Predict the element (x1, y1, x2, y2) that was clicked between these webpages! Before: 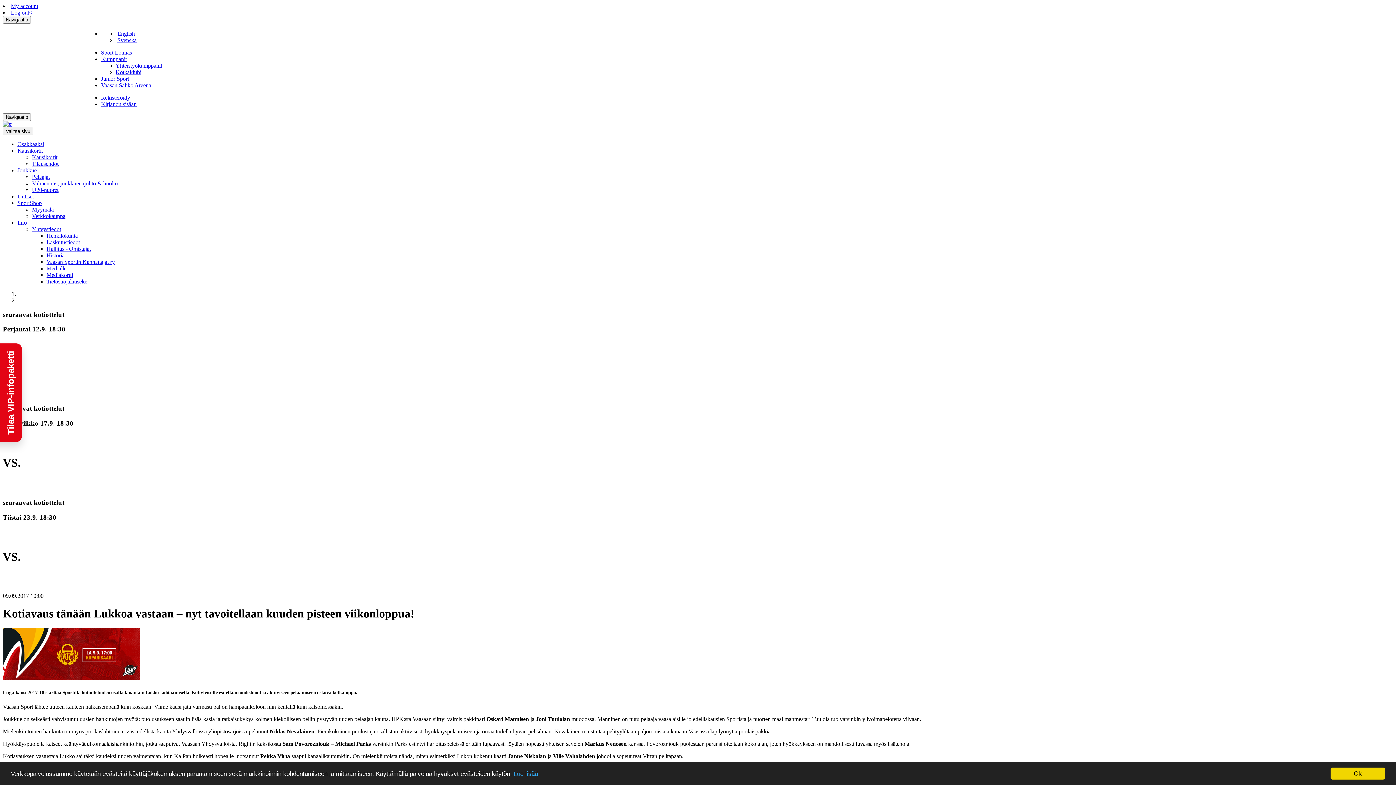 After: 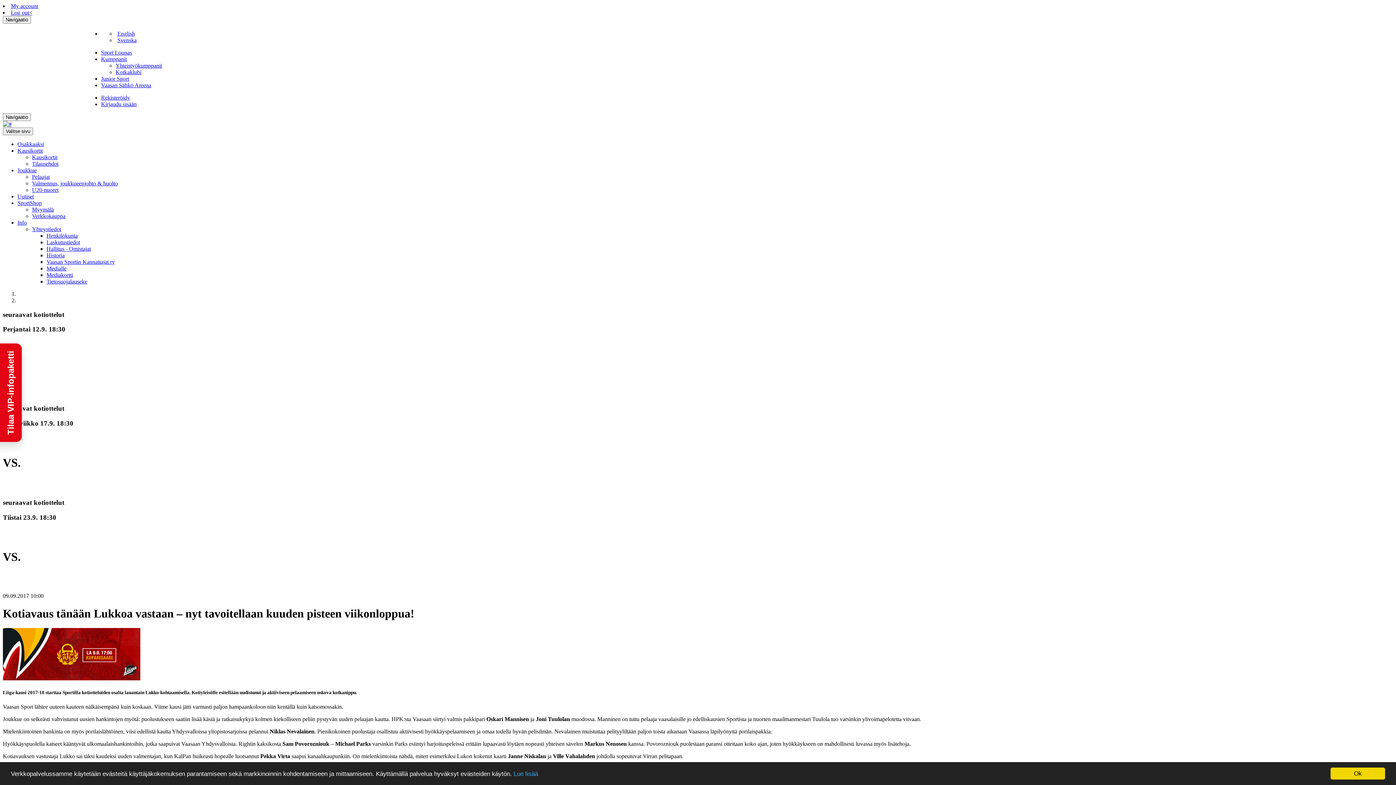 Action: bbox: (2, 529, 39, 554)